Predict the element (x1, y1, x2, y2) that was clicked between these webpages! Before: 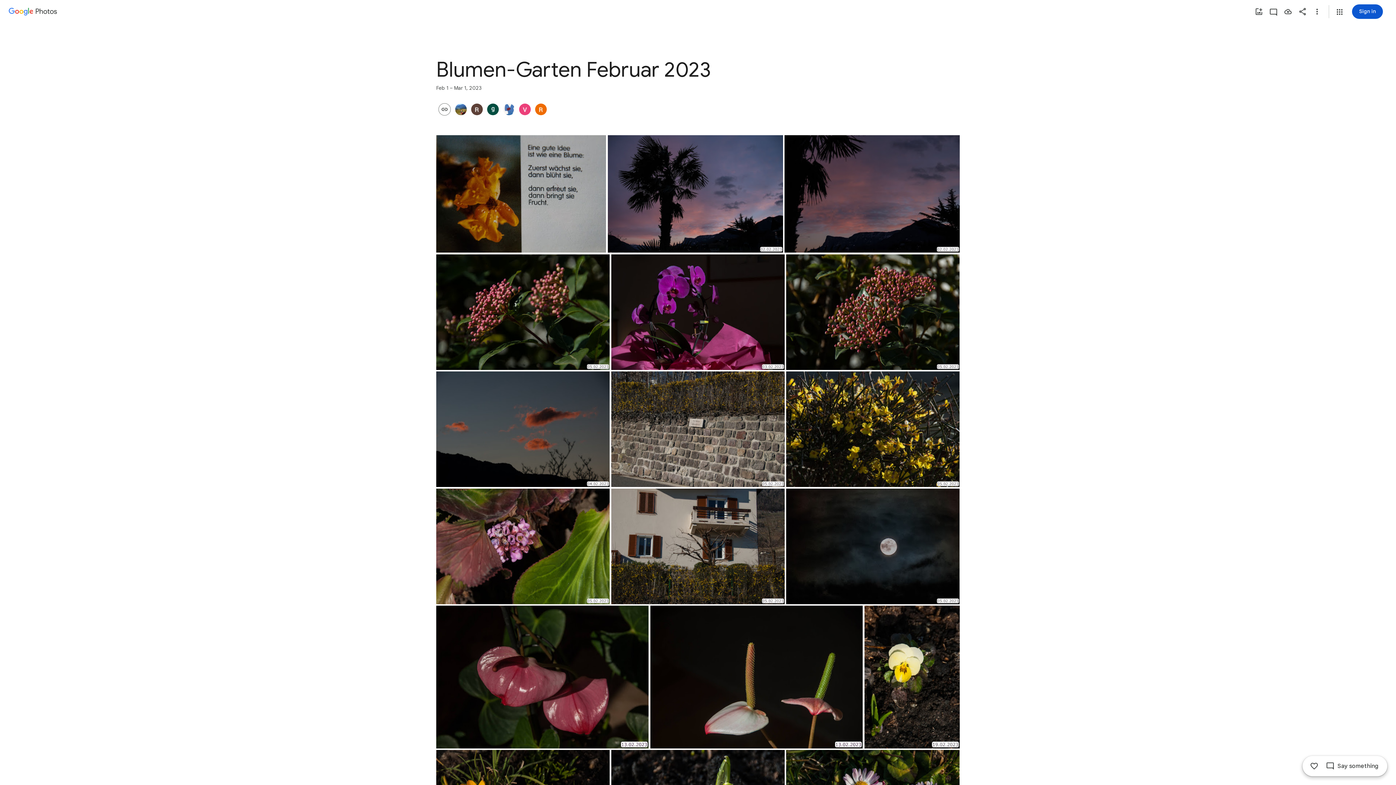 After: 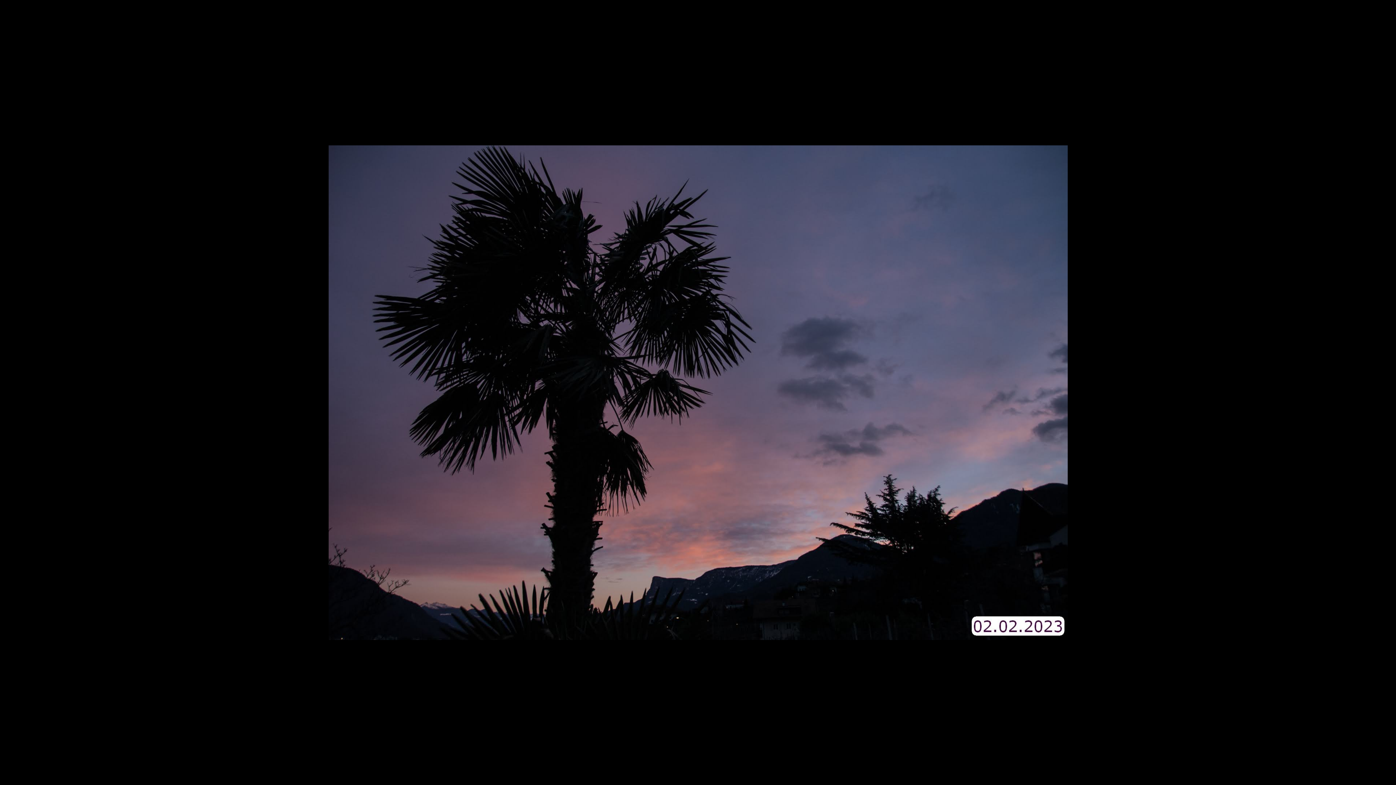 Action: bbox: (607, 135, 783, 252) label: Photo - Landscape - Mar 1, 2023, 4:09:55 PM